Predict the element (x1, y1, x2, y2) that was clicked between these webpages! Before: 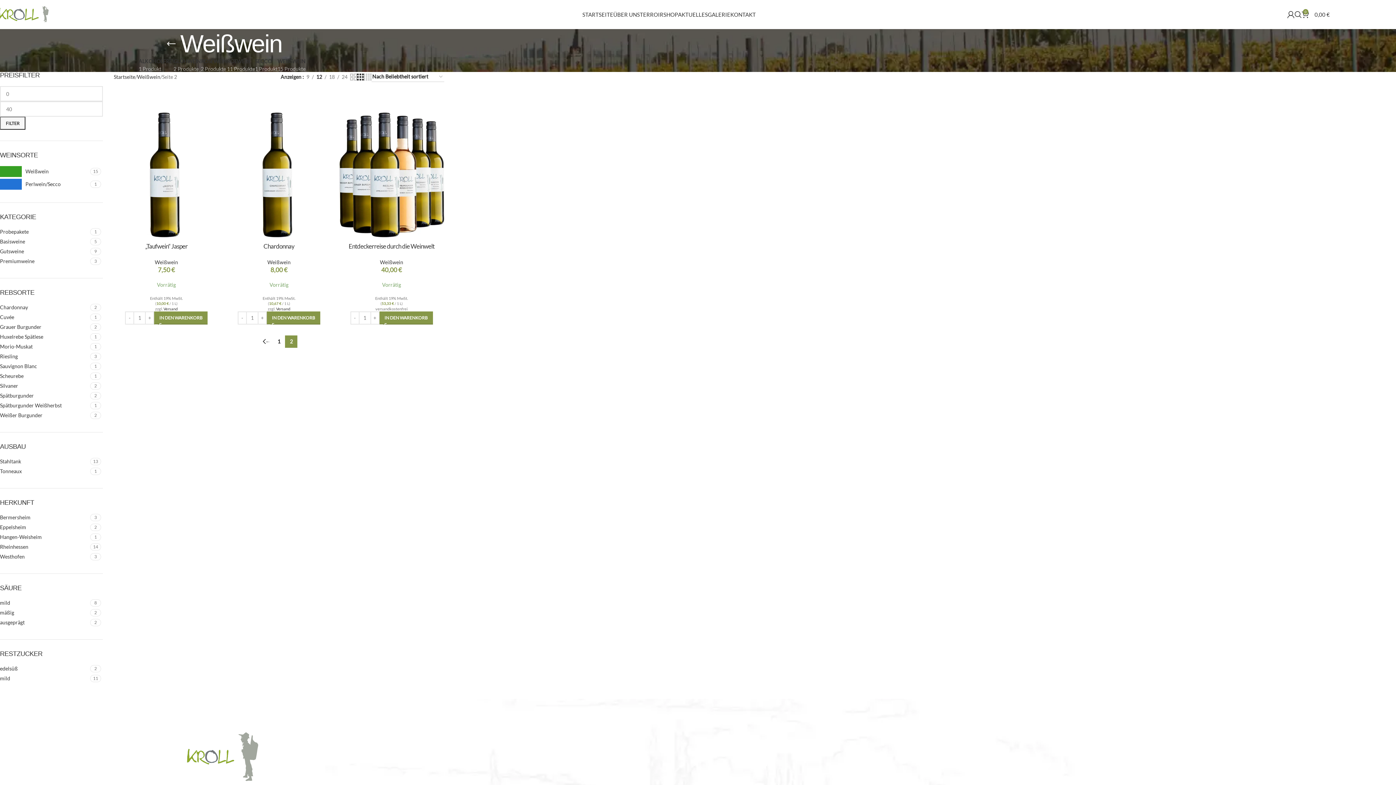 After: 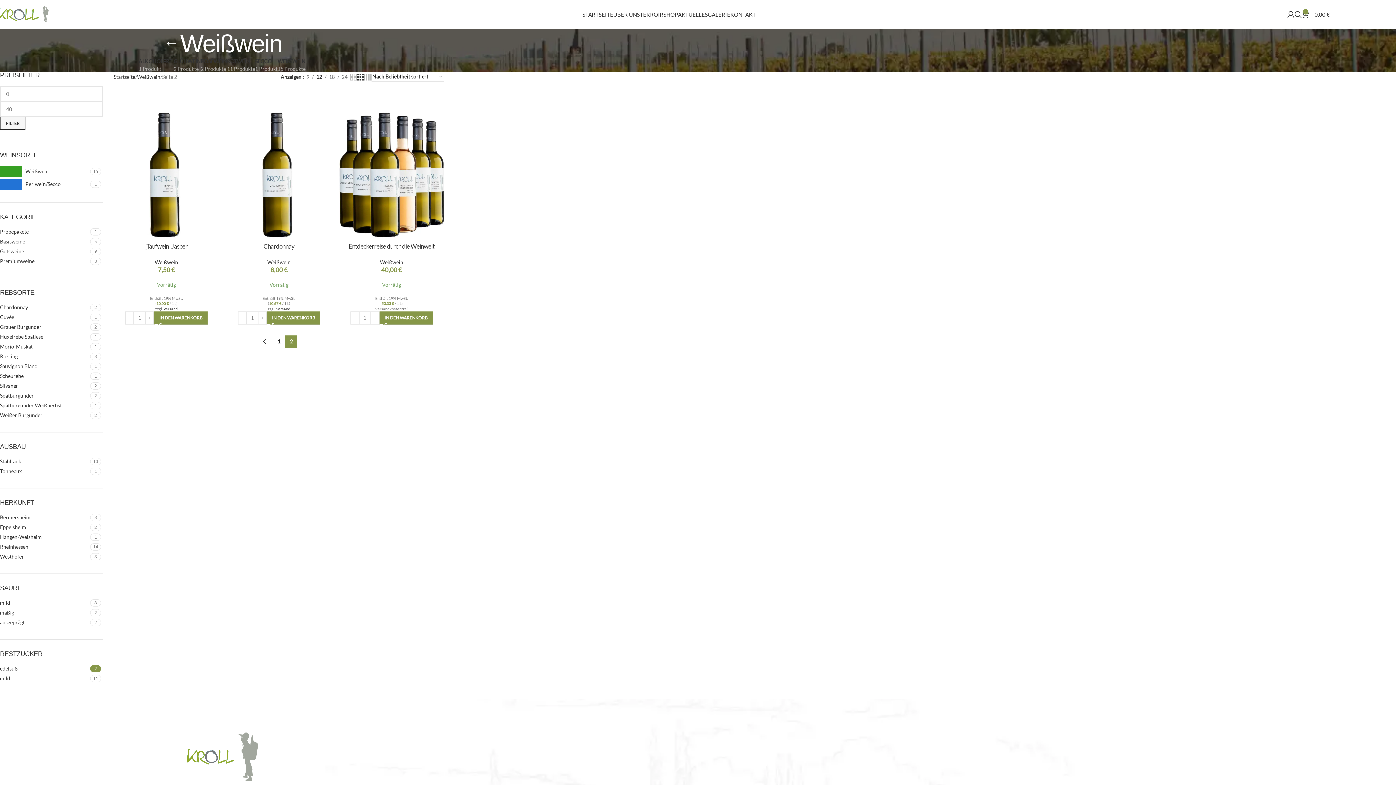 Action: label: edelsüß bbox: (0, 665, 88, 673)